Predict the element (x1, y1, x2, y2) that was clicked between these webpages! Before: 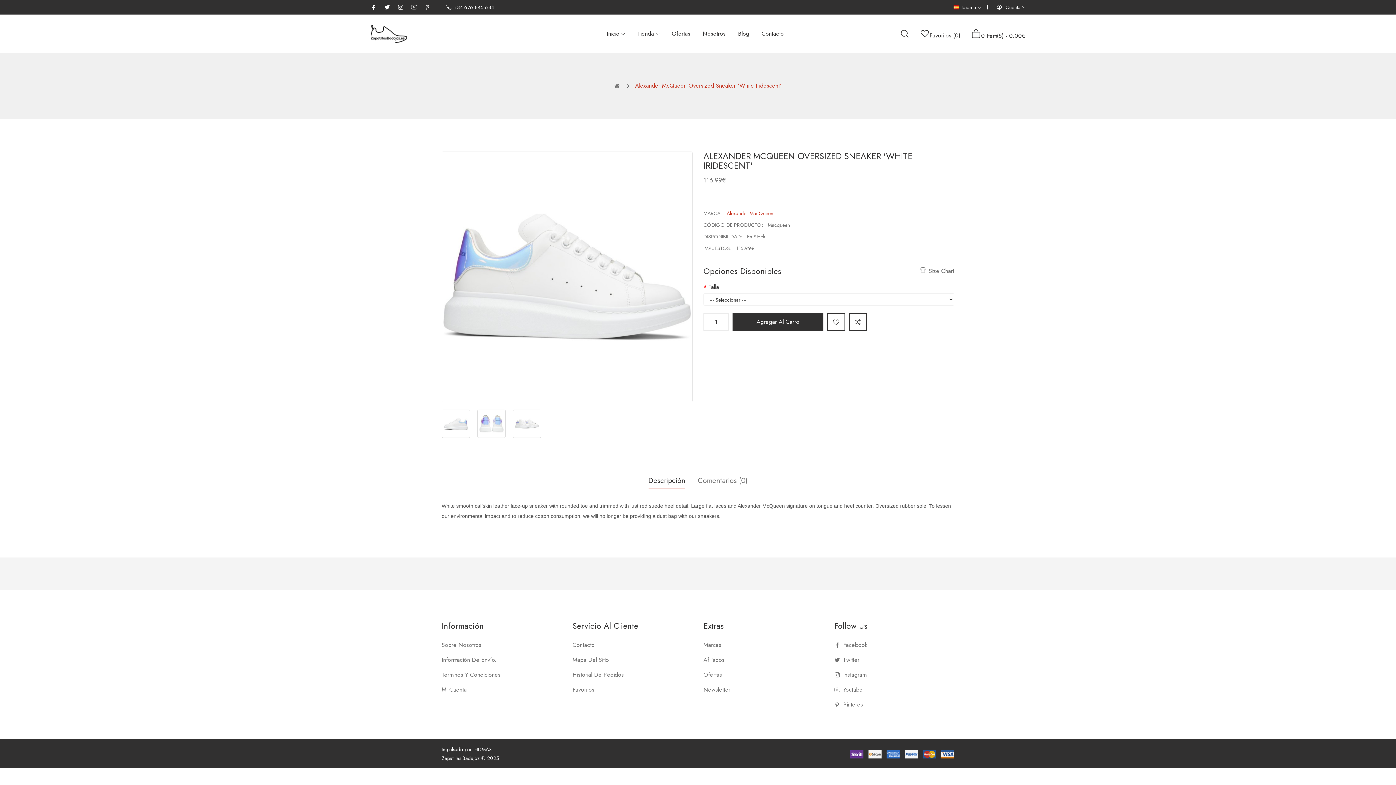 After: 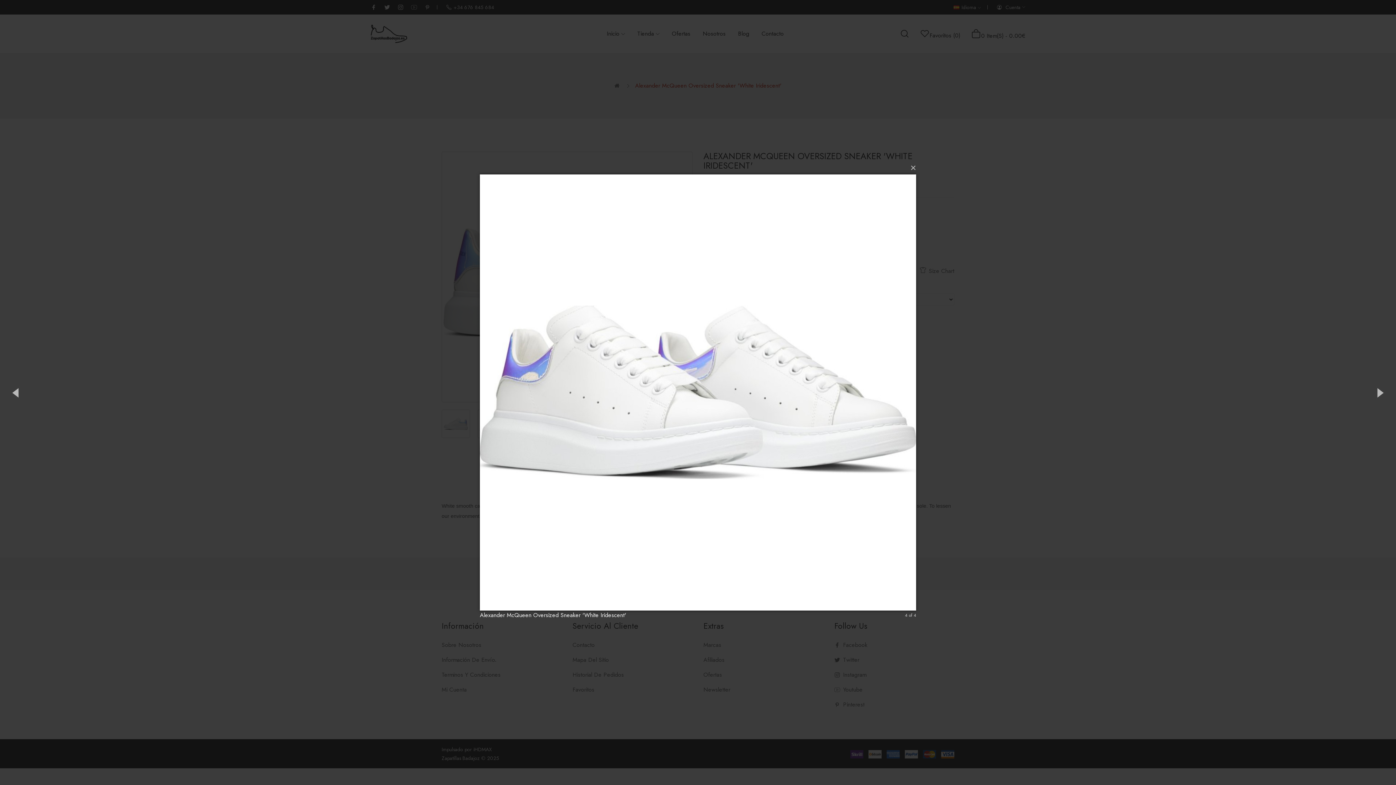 Action: bbox: (513, 409, 541, 438)